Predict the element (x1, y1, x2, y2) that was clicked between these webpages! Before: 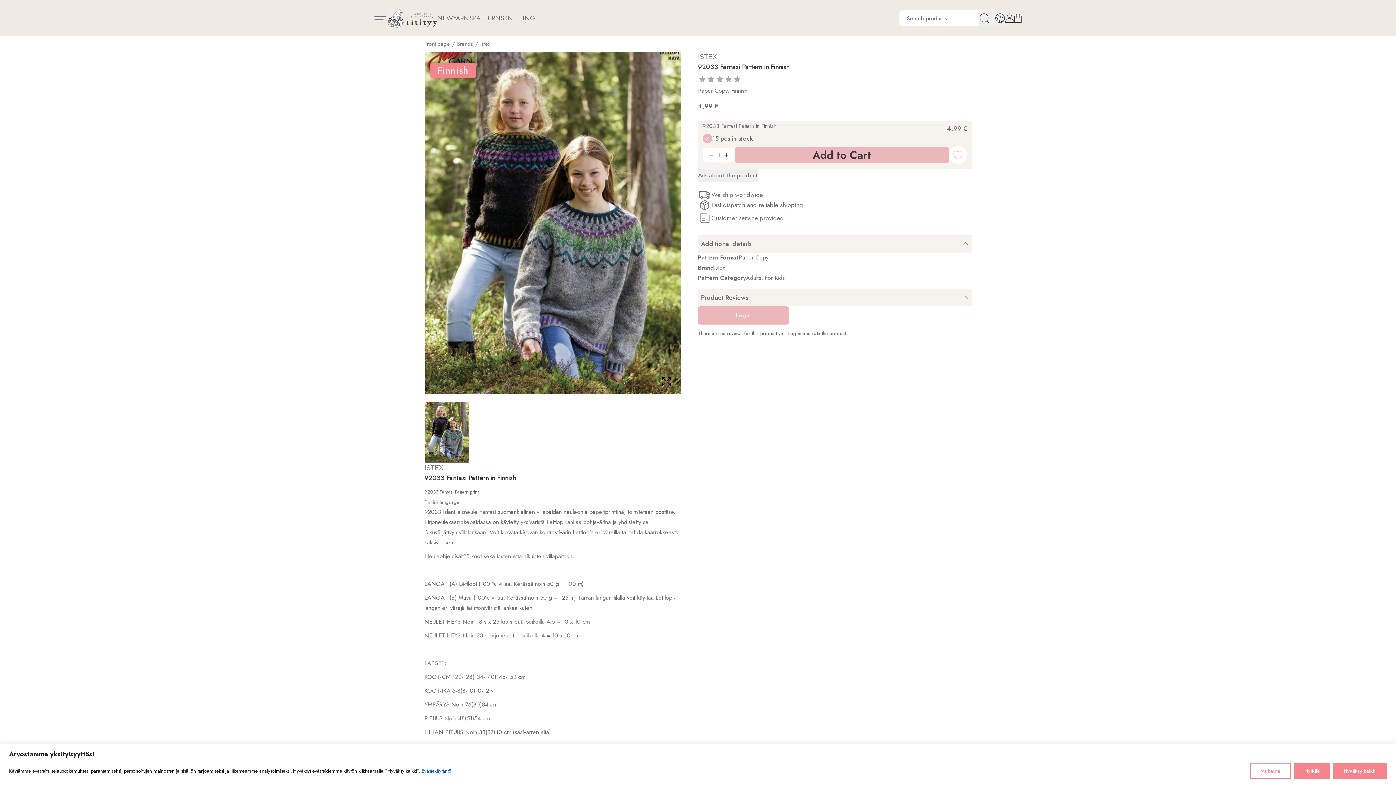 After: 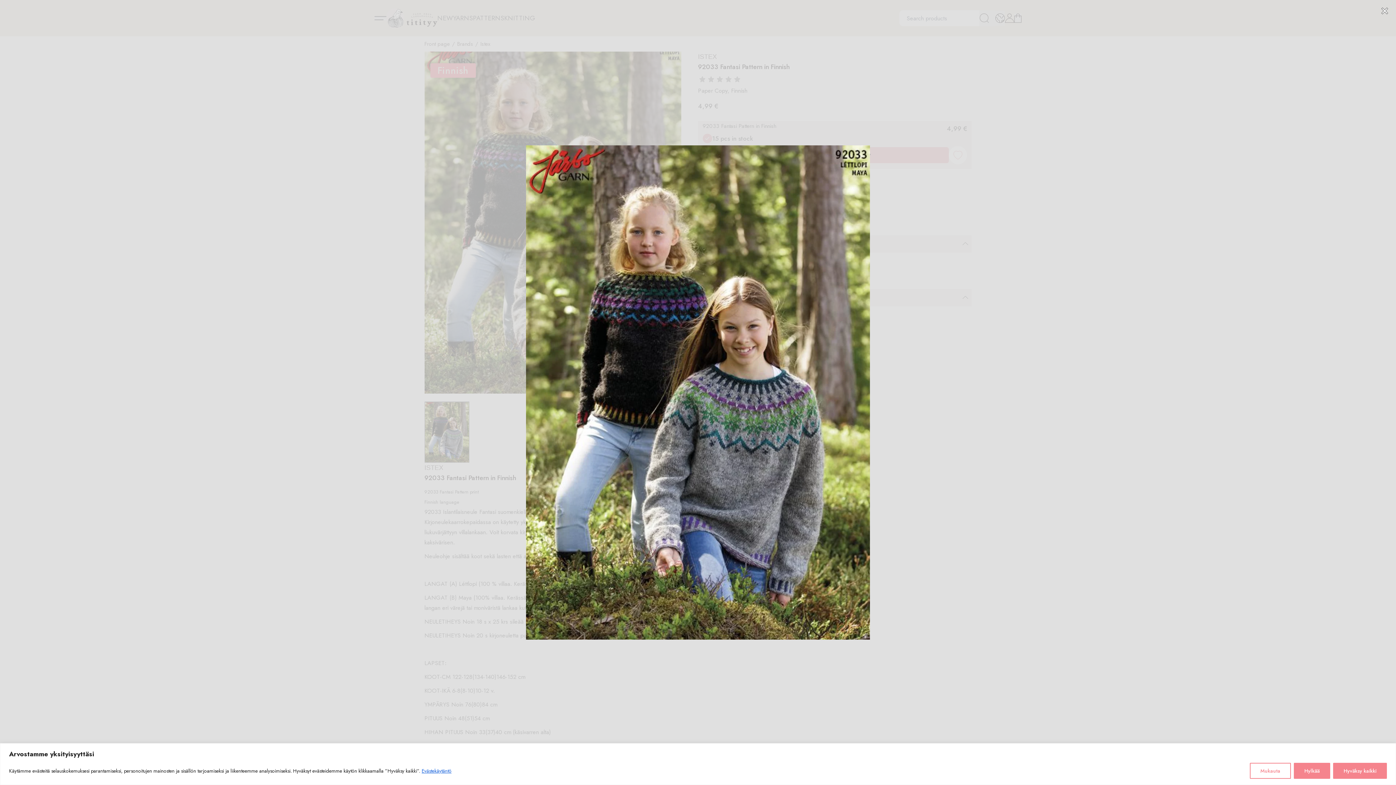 Action: bbox: (424, 51, 681, 393)